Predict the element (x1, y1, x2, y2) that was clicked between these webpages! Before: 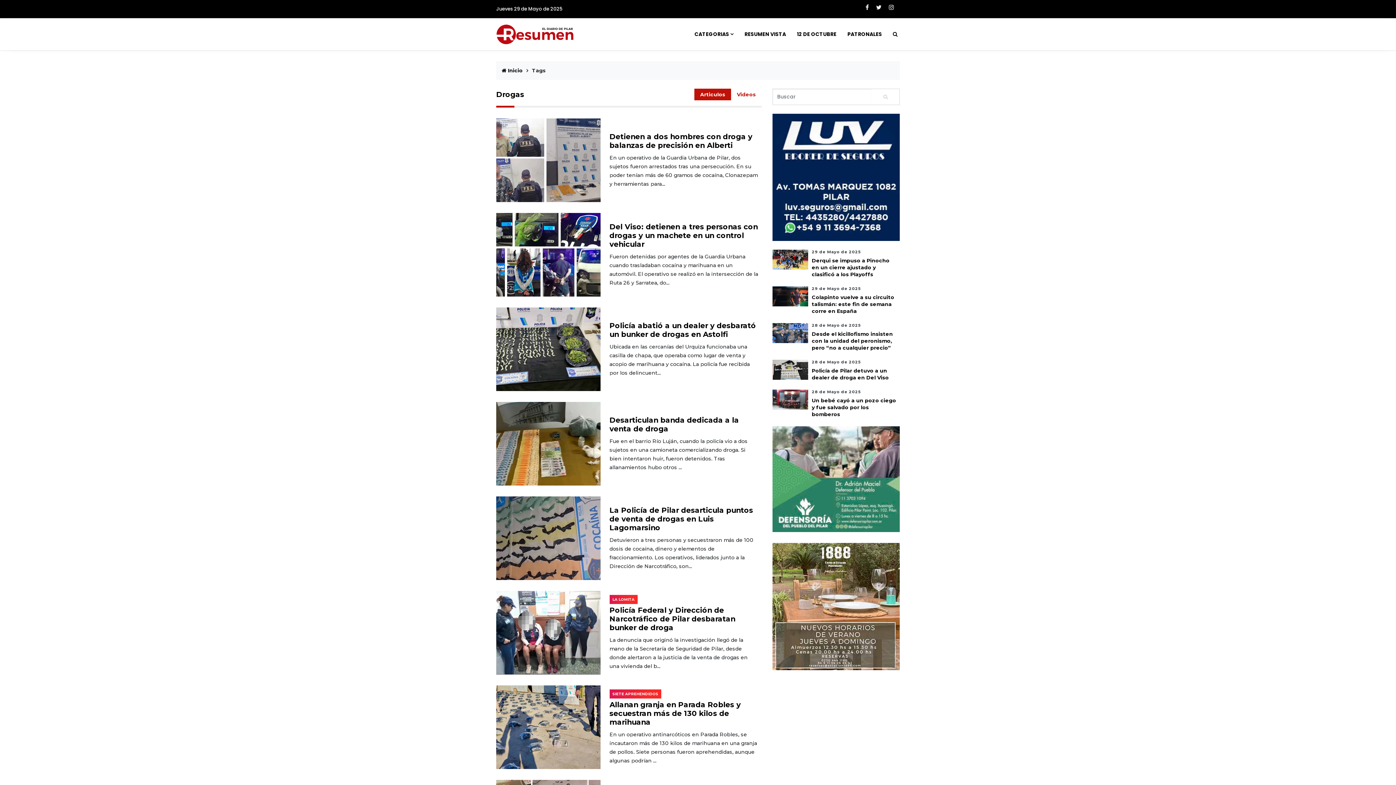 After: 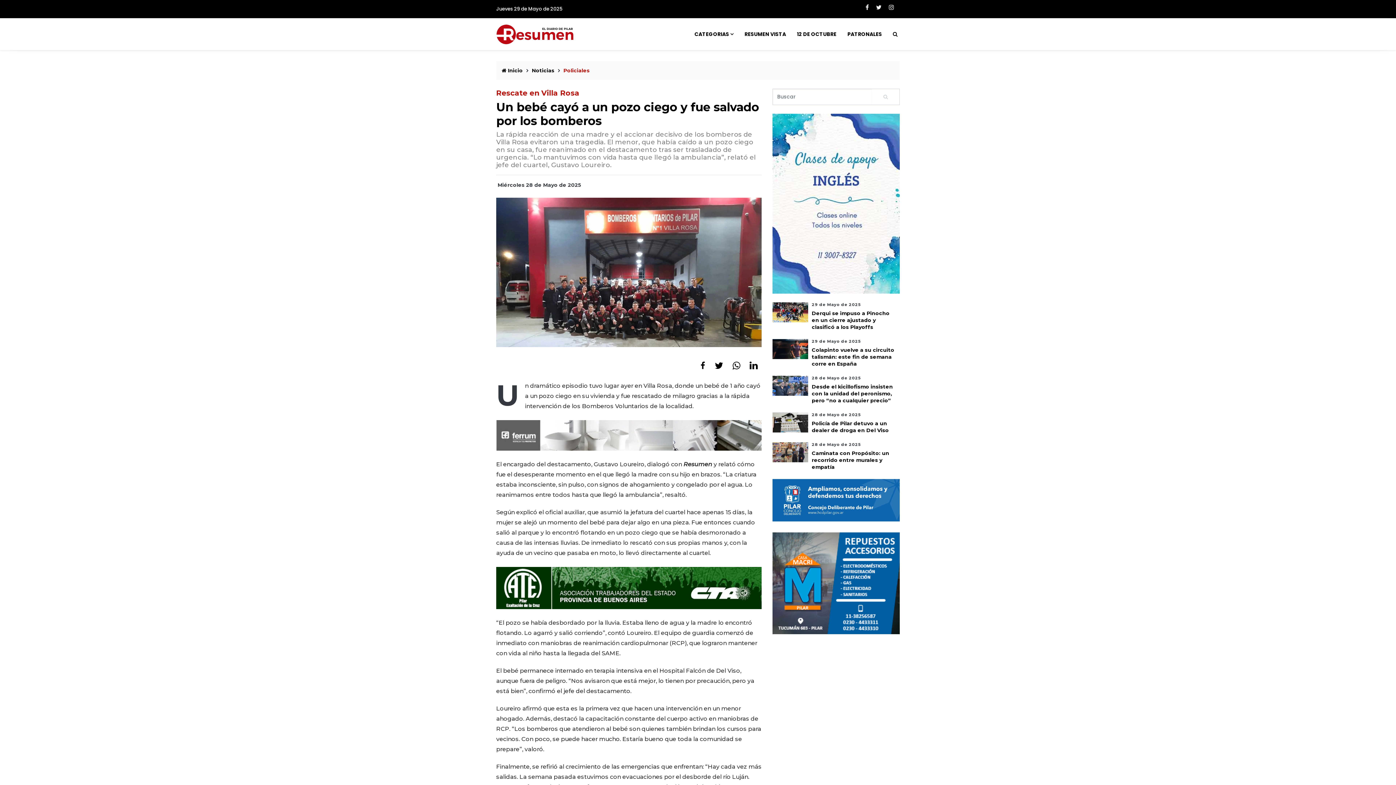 Action: label: Un bebé cayó a un pozo ciego y fue salvado por los bomberos bbox: (811, 397, 896, 417)